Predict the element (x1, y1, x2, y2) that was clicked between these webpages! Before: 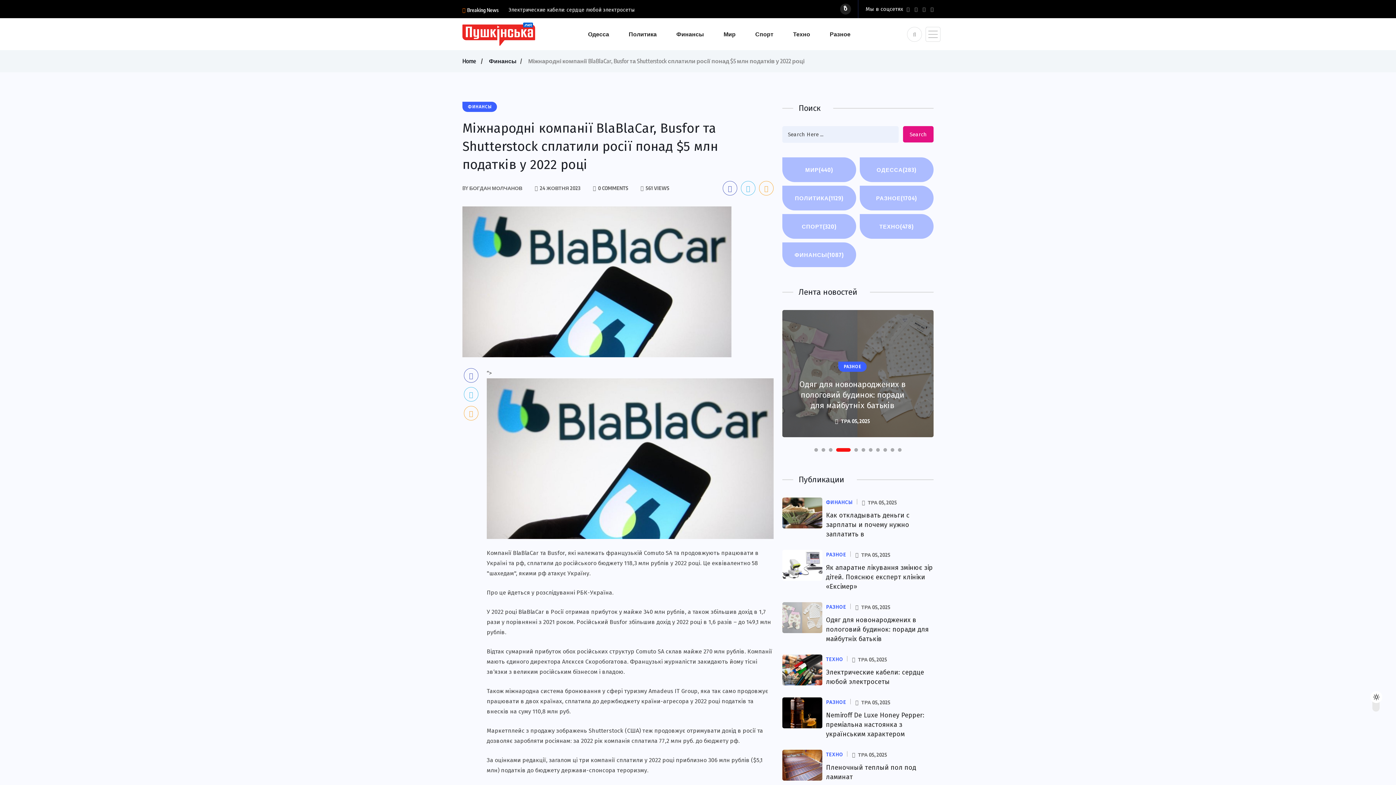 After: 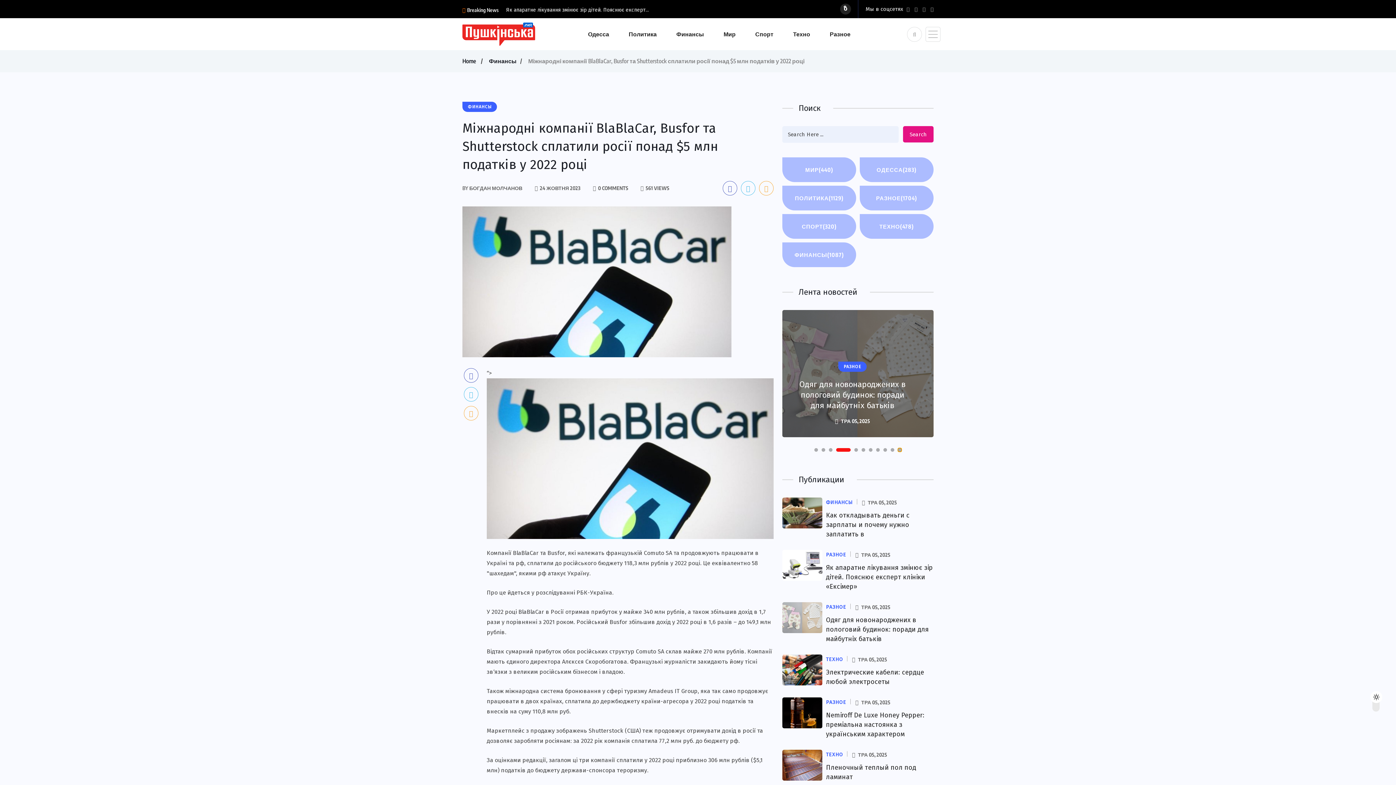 Action: bbox: (898, 448, 901, 452)